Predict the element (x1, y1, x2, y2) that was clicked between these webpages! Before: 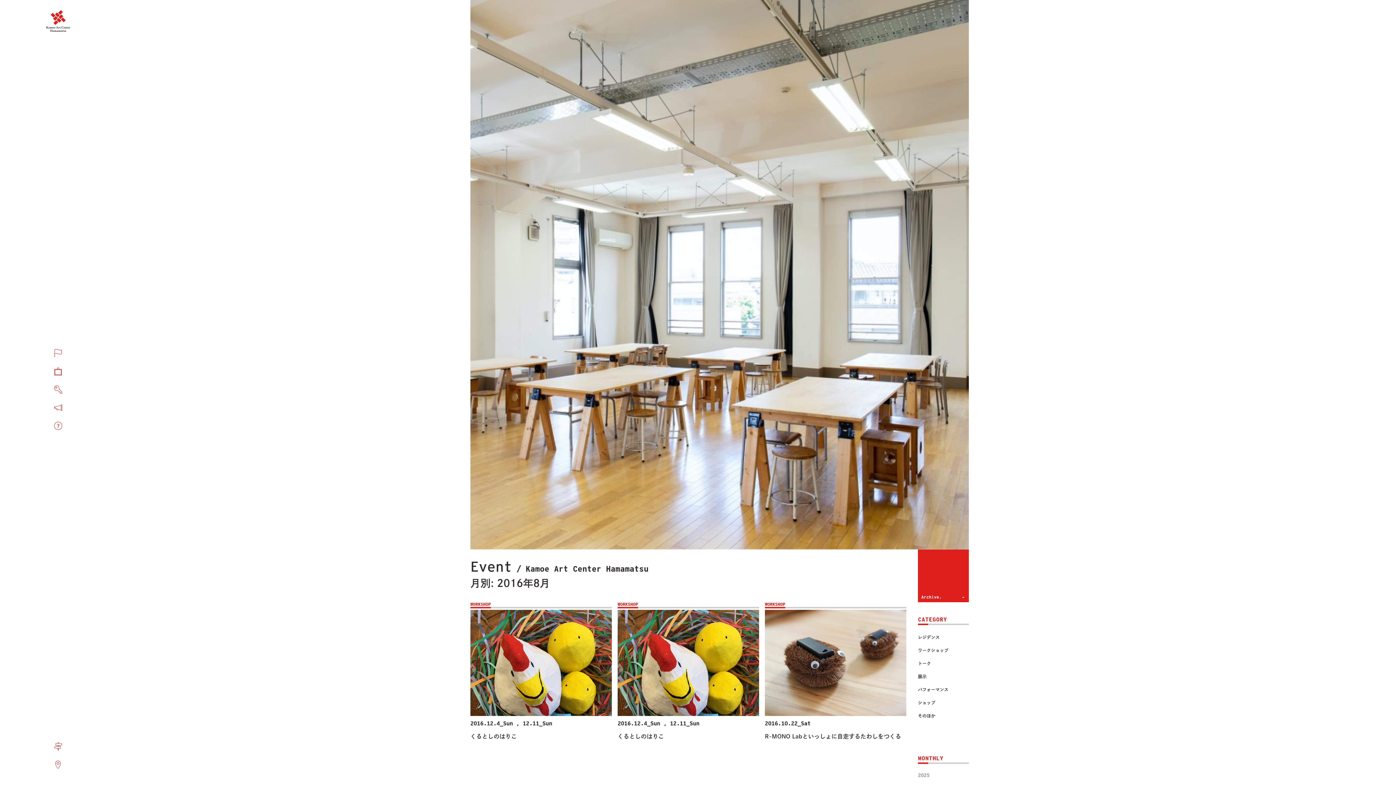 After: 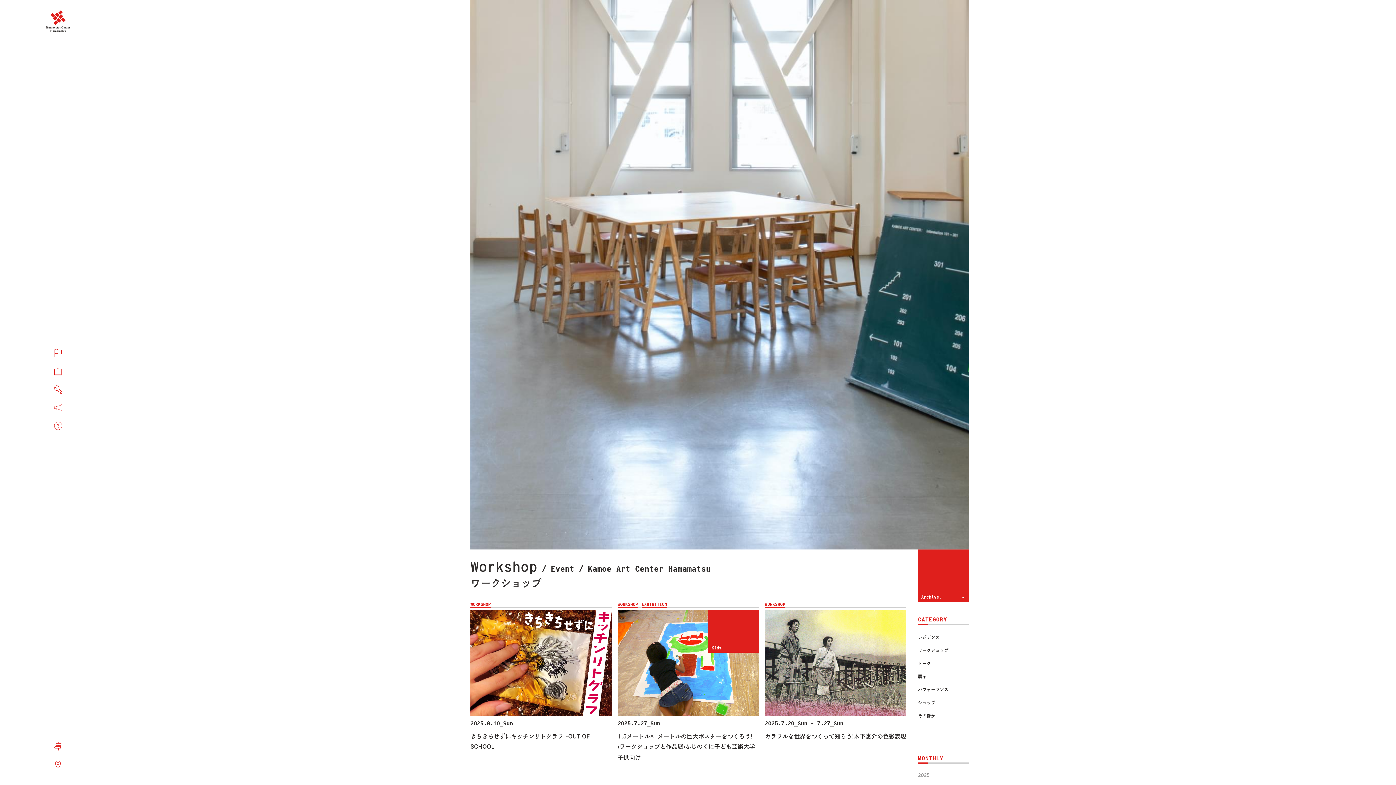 Action: bbox: (918, 640, 969, 653) label: ワークショップ